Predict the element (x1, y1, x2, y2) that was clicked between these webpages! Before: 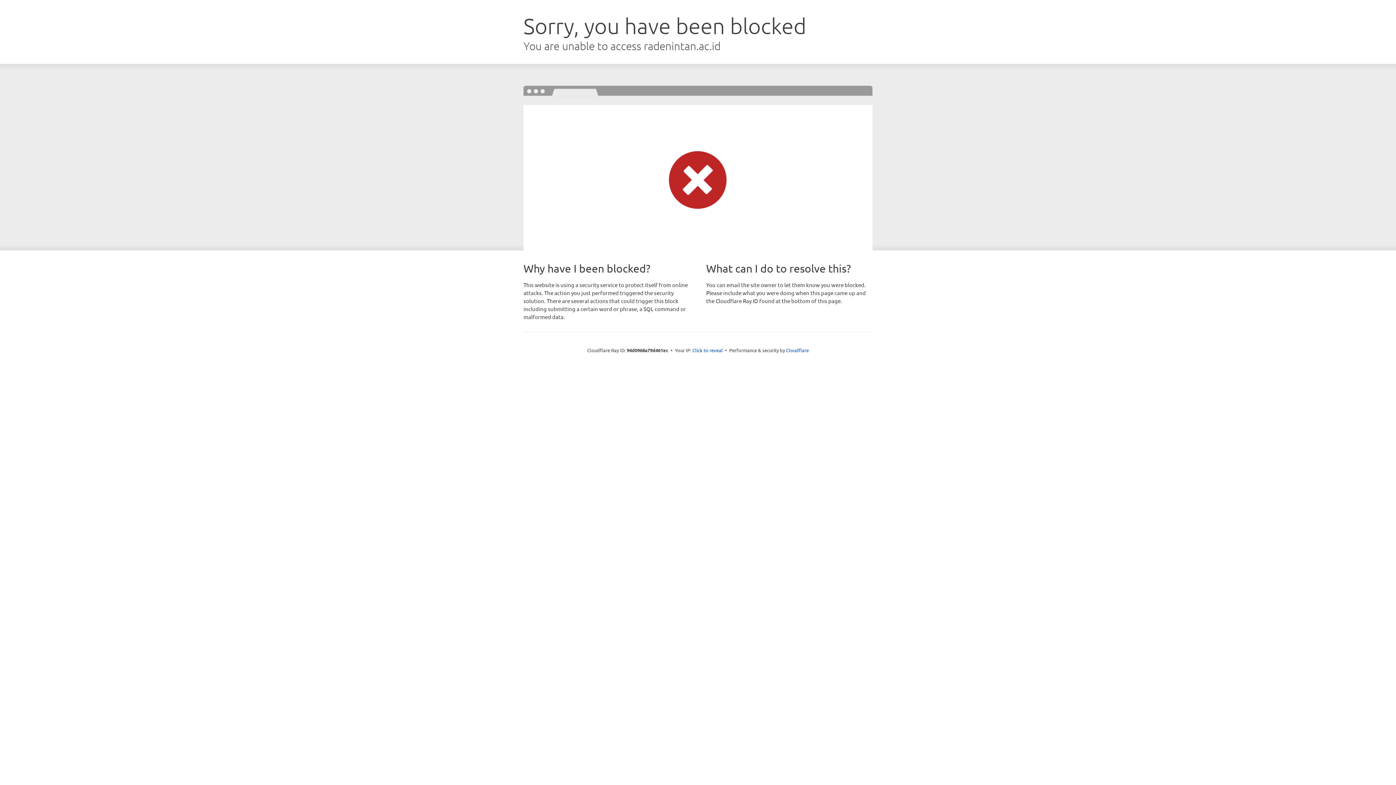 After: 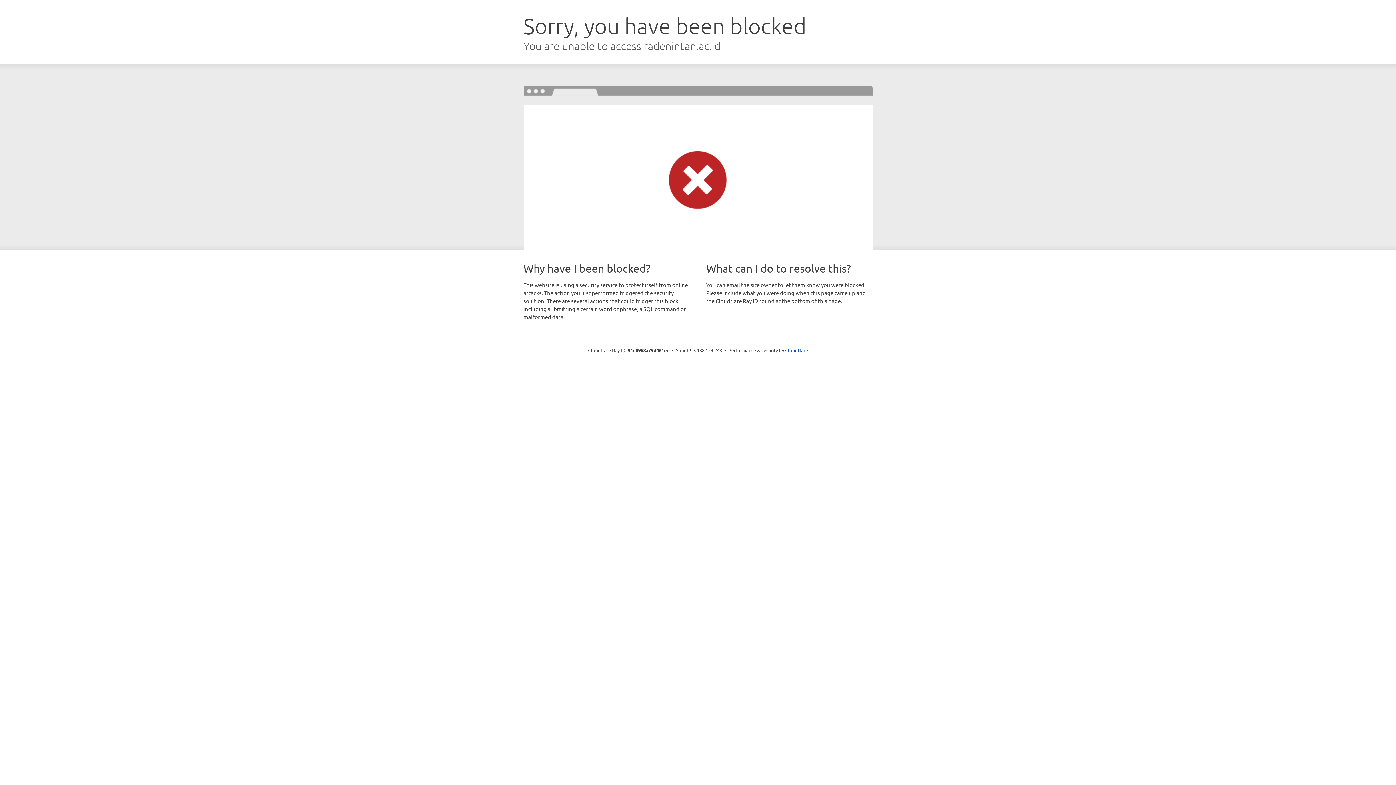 Action: bbox: (692, 346, 723, 353) label: Click to reveal